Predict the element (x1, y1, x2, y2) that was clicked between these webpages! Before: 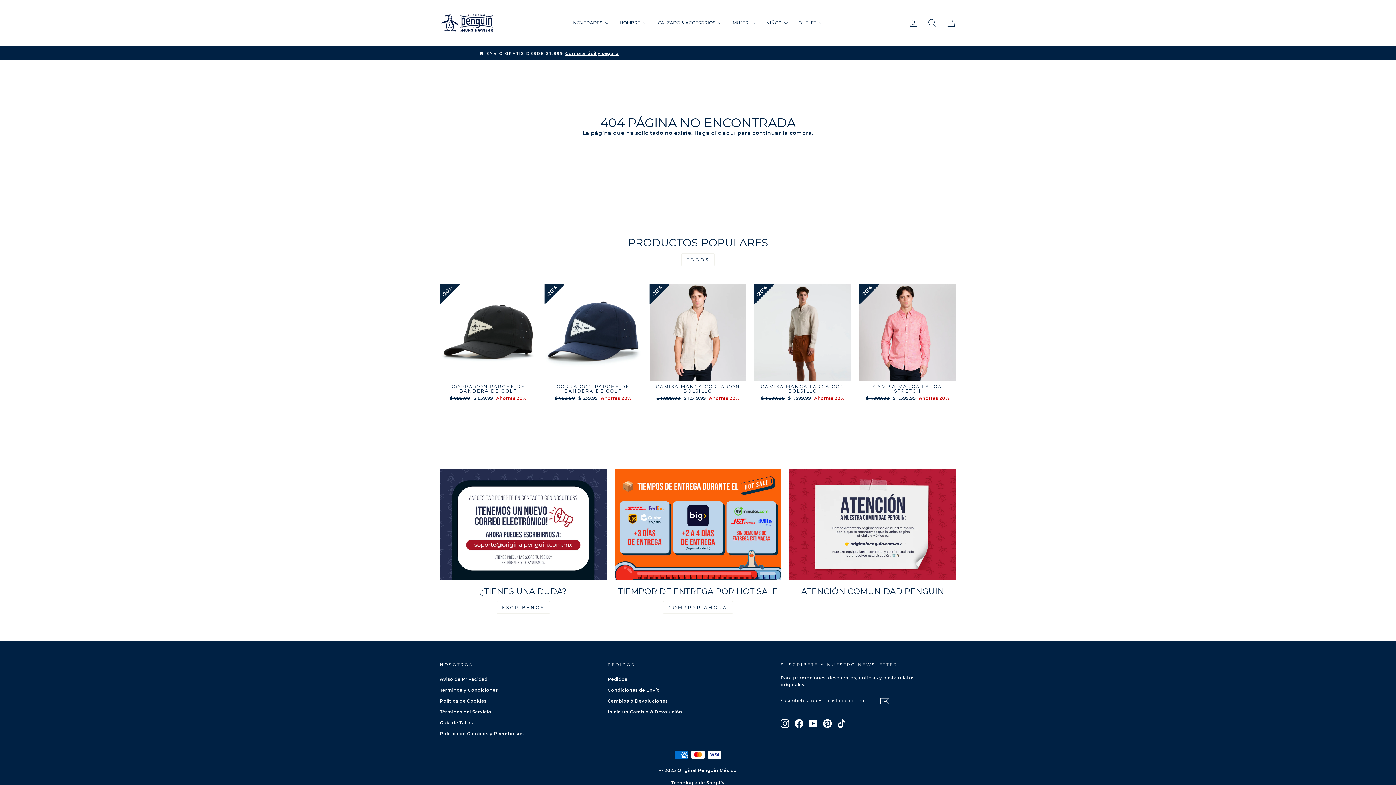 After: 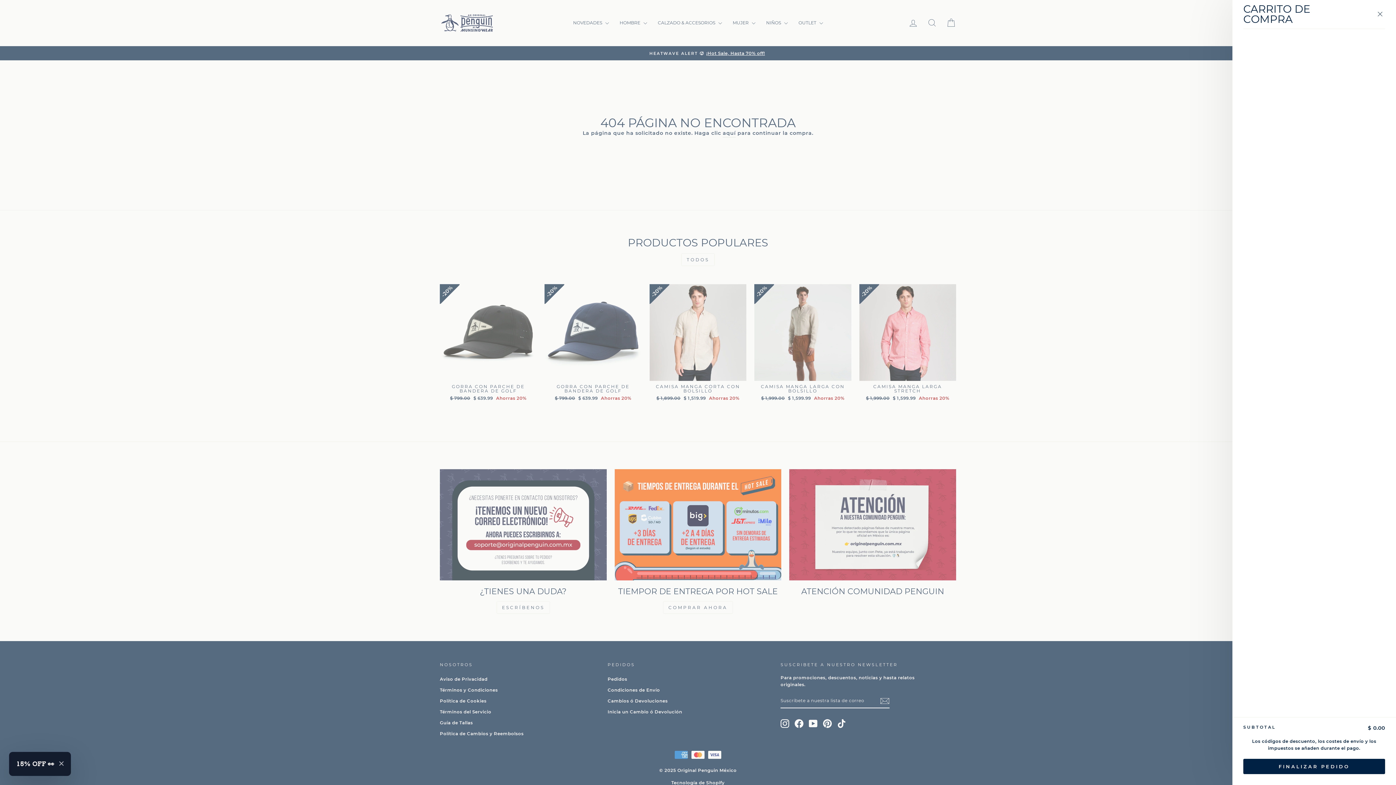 Action: bbox: (941, 15, 960, 30) label: CARRITO